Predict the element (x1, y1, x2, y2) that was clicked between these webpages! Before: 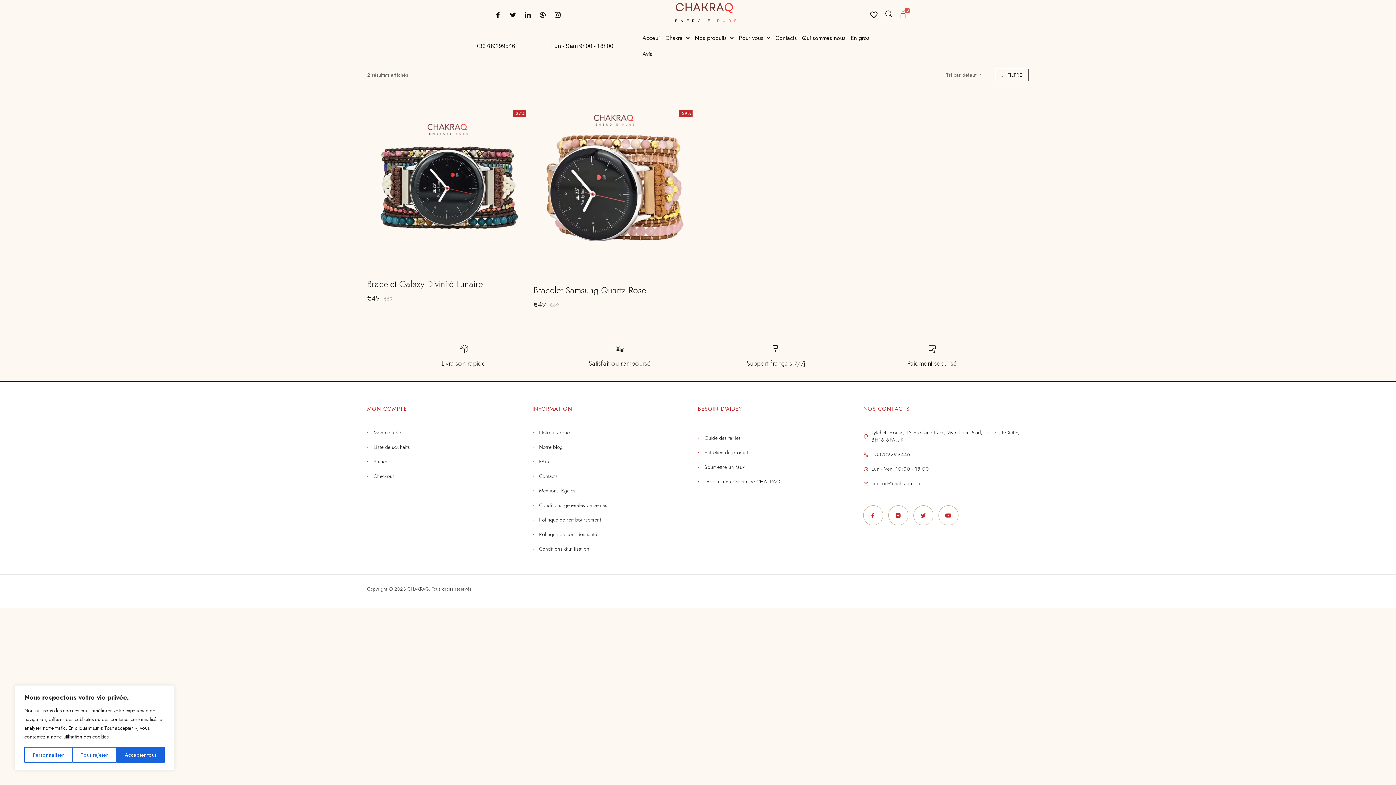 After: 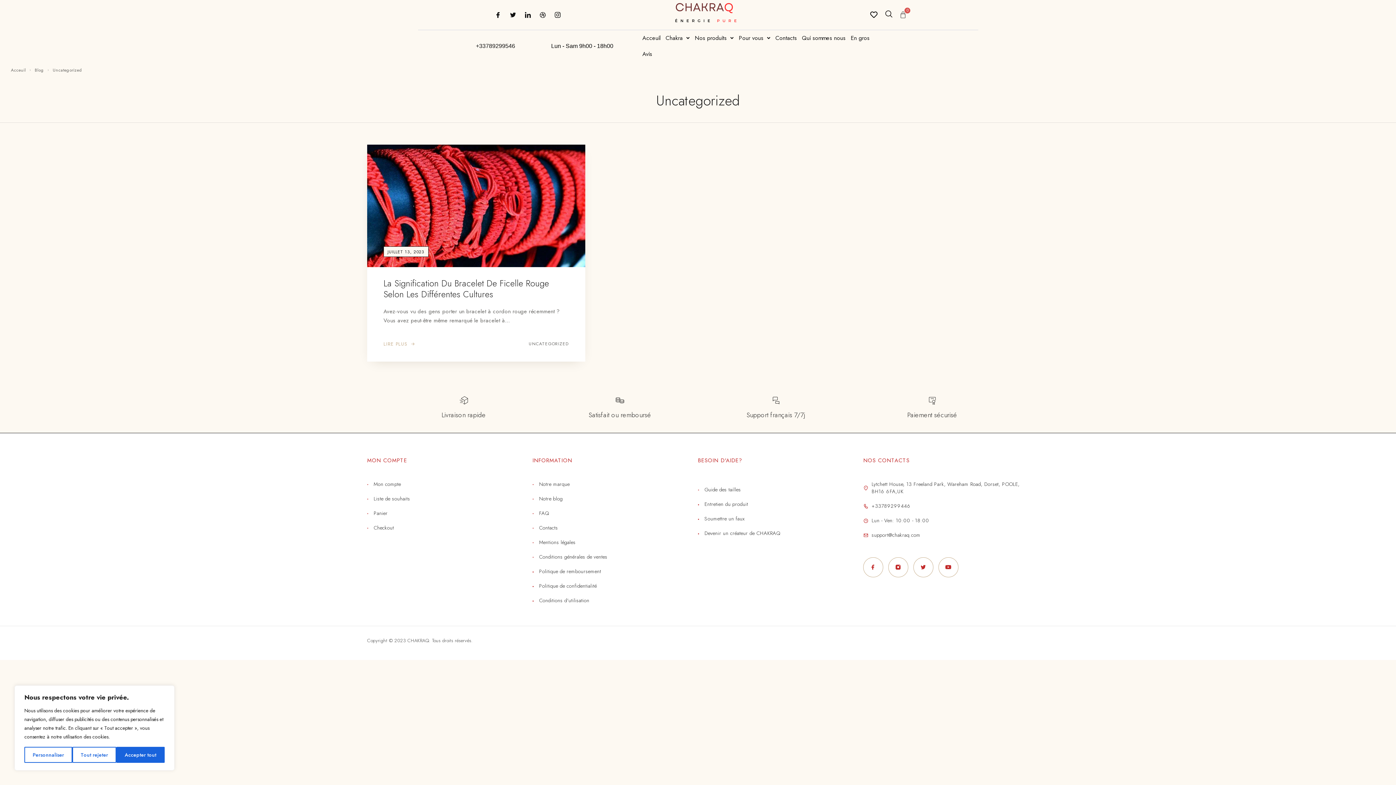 Action: bbox: (736, 30, 773, 46) label: Pour vous